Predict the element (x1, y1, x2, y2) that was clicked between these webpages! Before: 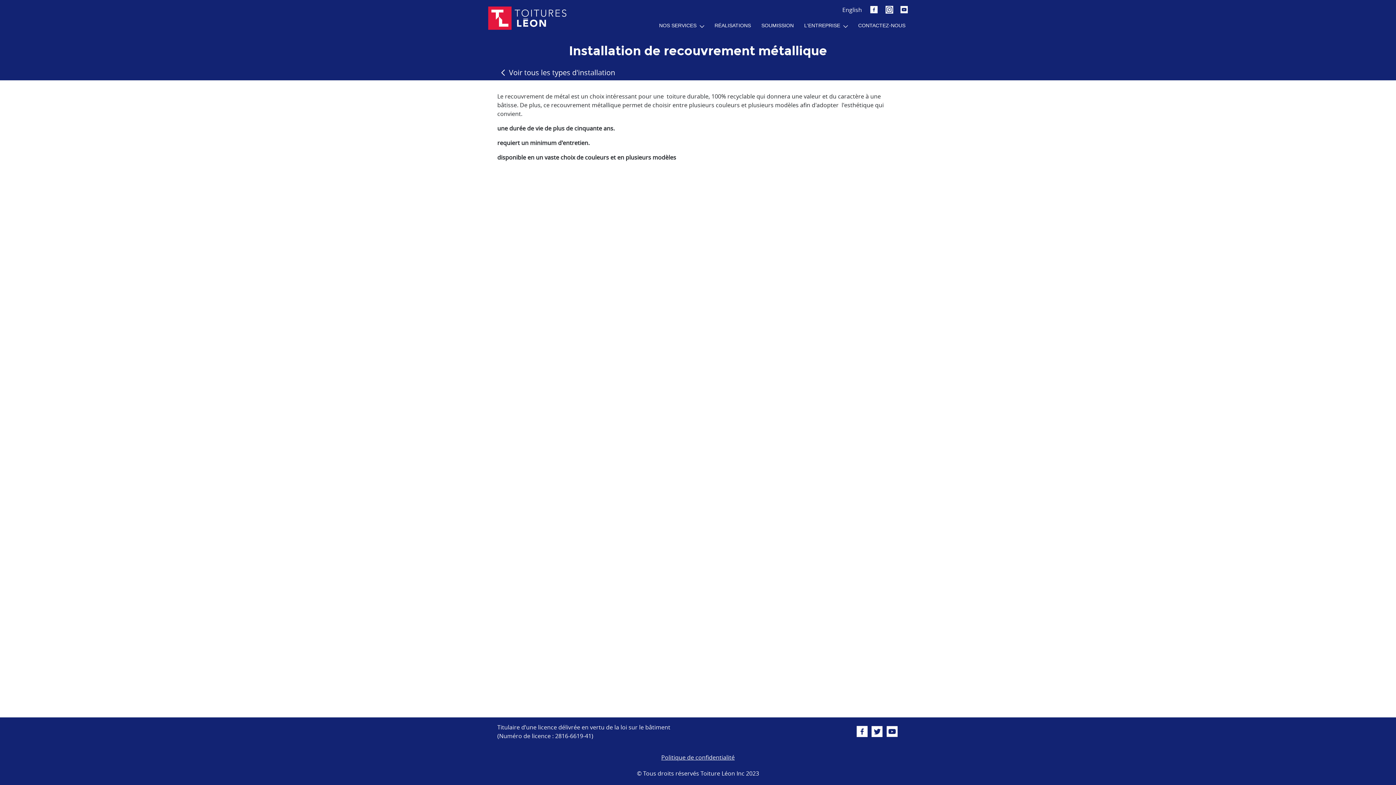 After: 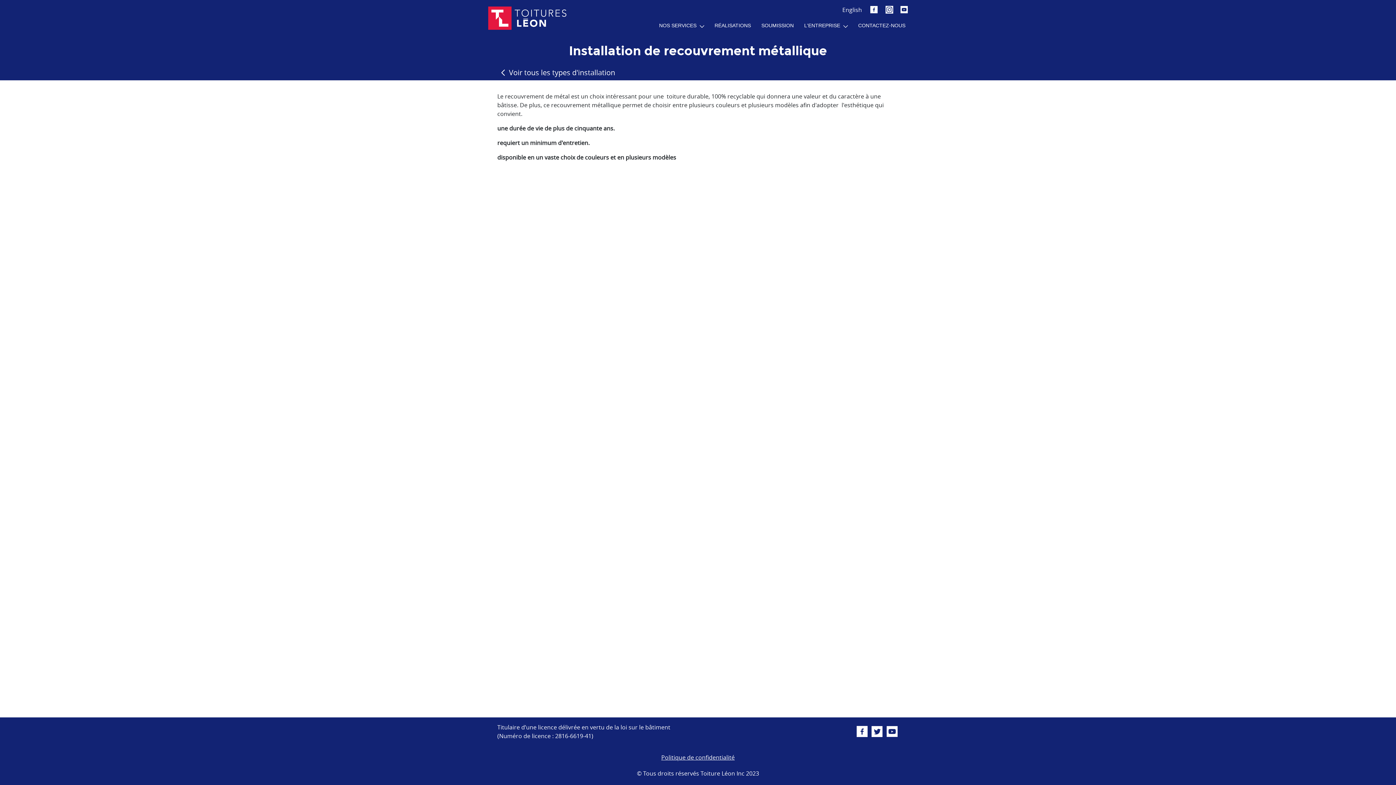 Action: label: NOS SERVICES bbox: (655, 19, 708, 32)